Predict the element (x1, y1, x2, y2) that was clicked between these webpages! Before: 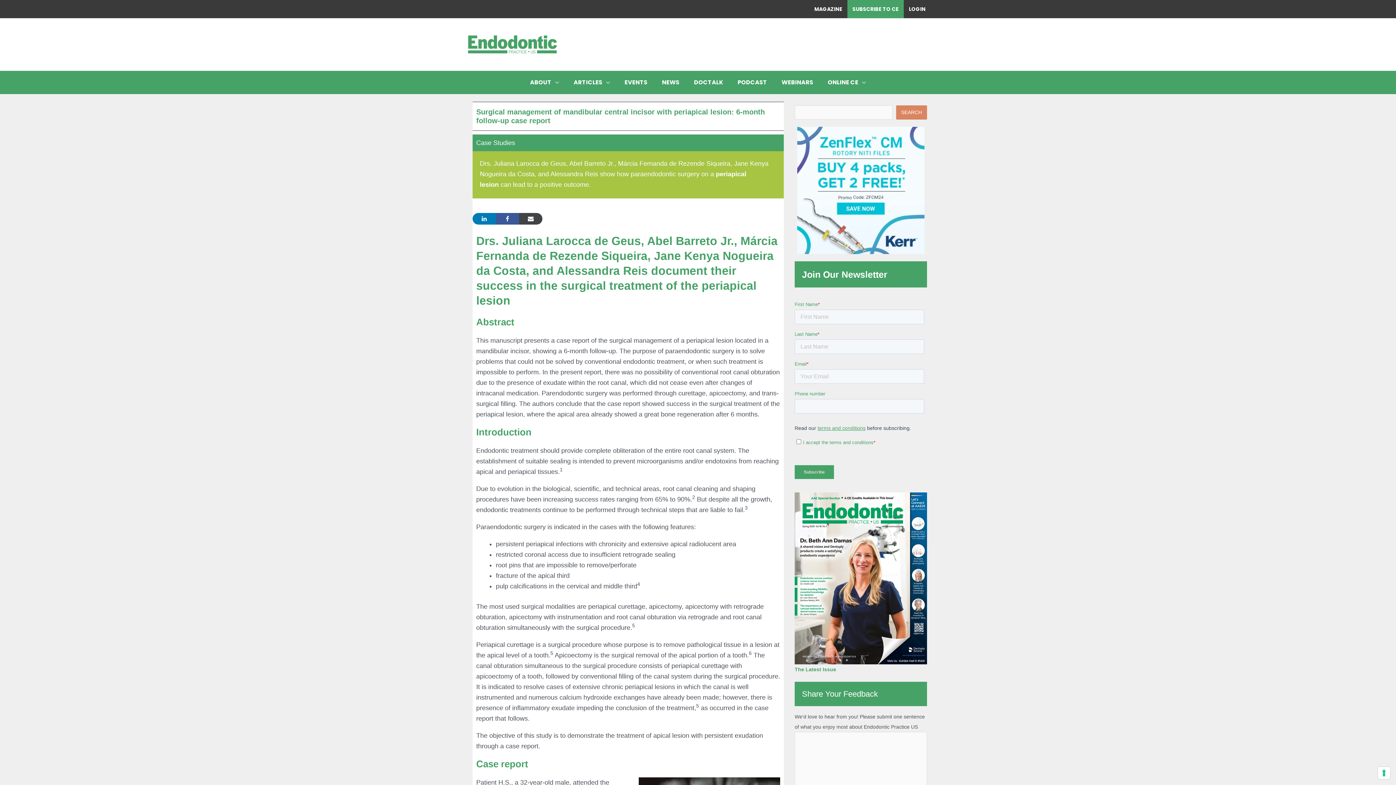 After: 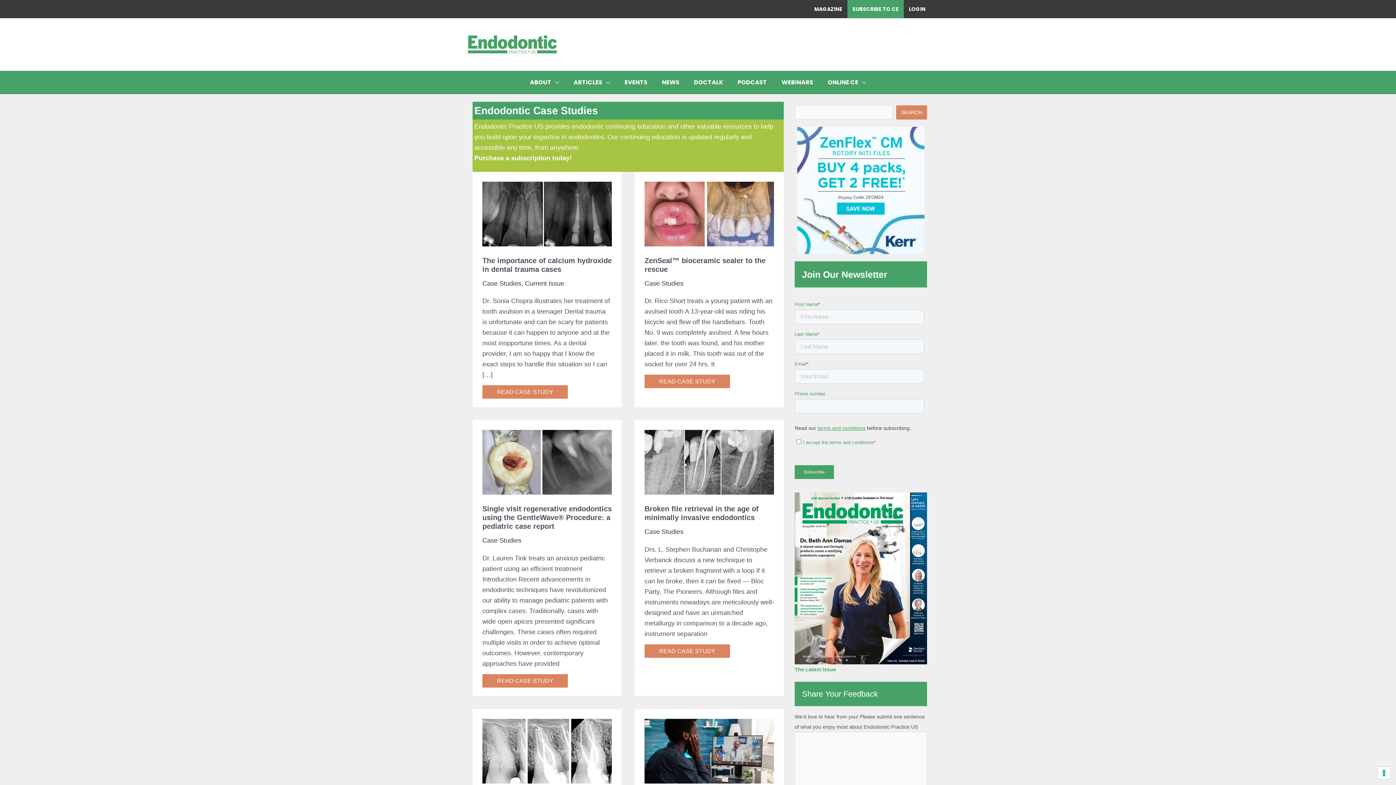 Action: bbox: (476, 139, 515, 146) label: Case Studies